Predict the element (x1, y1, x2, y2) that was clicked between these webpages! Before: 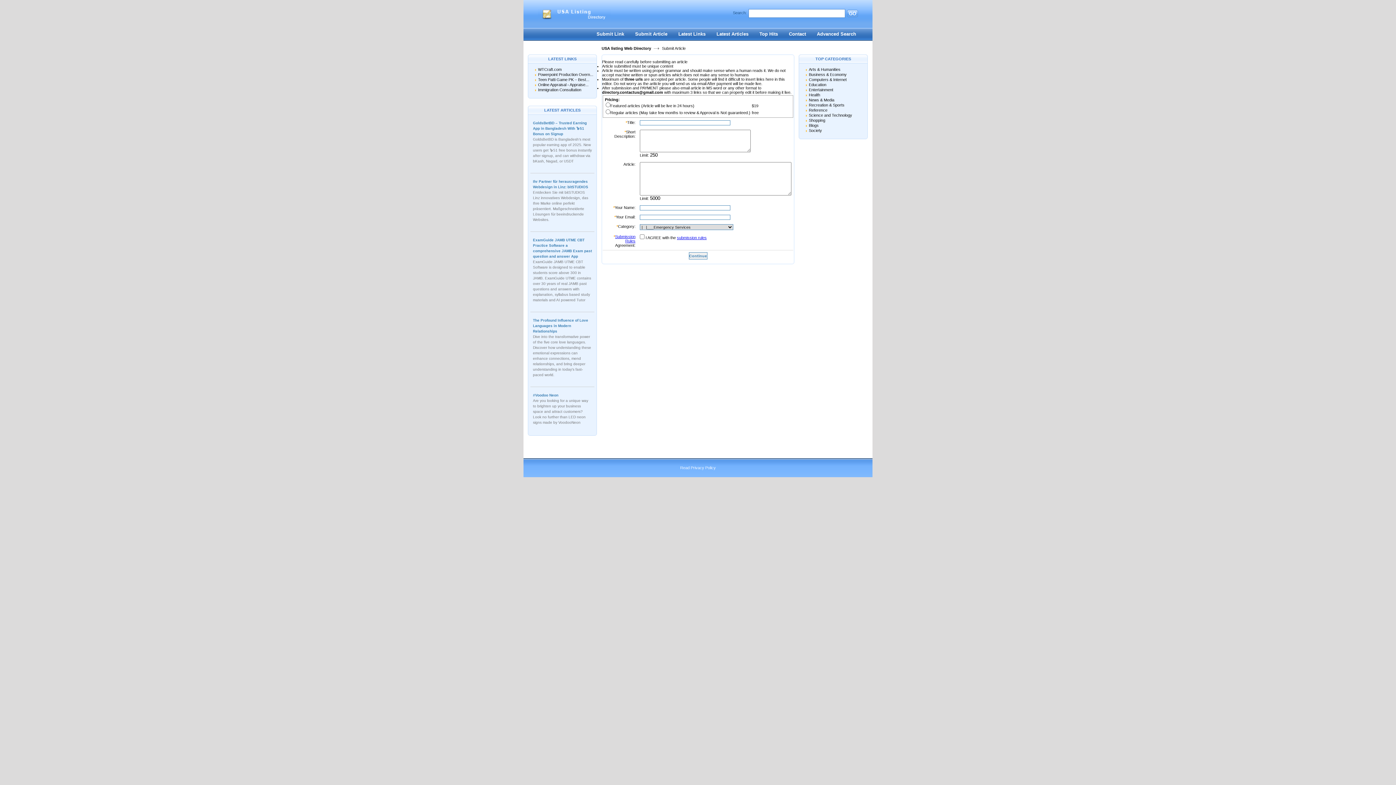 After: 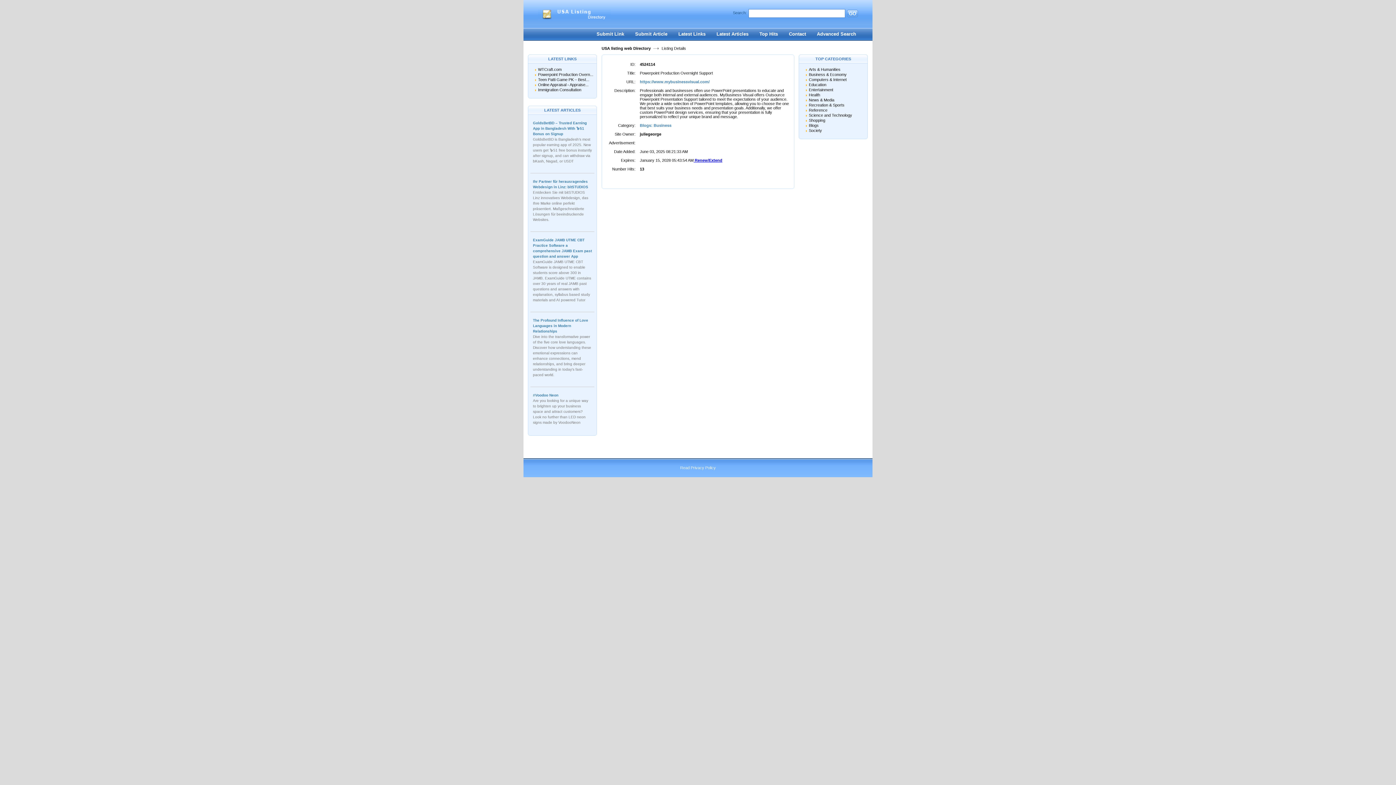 Action: label: Powerpoint Production Overn... bbox: (538, 72, 593, 76)